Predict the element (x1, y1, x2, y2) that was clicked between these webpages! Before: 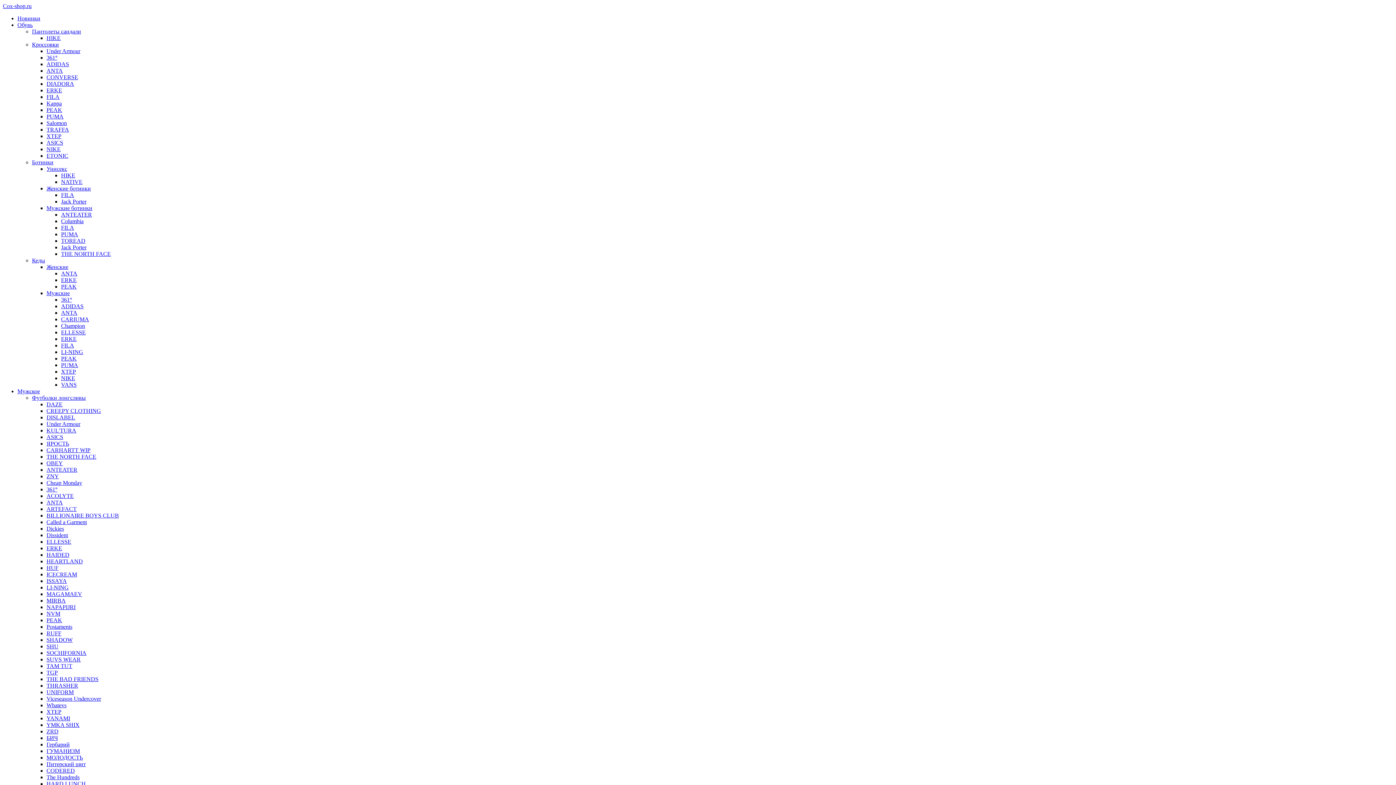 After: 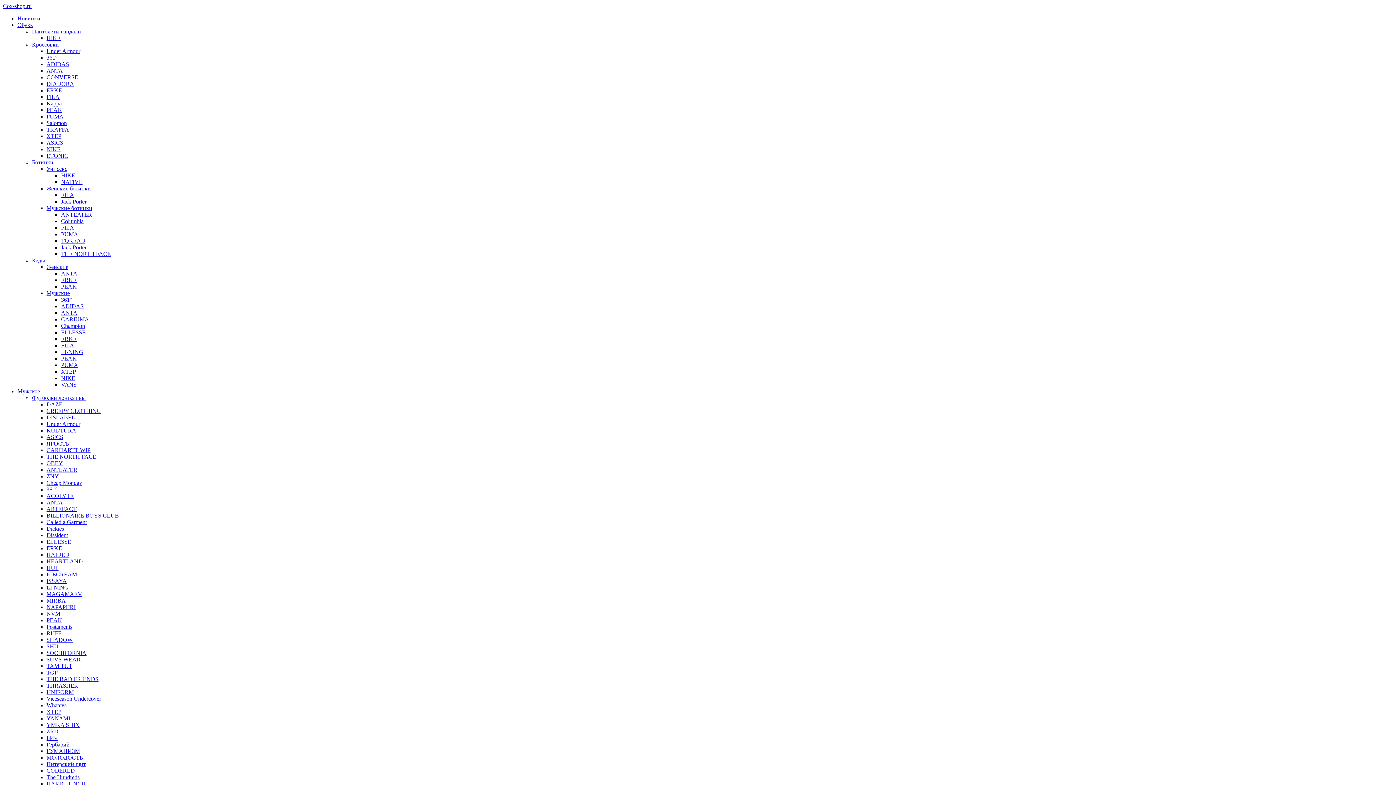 Action: label: LI-NING bbox: (46, 584, 68, 590)